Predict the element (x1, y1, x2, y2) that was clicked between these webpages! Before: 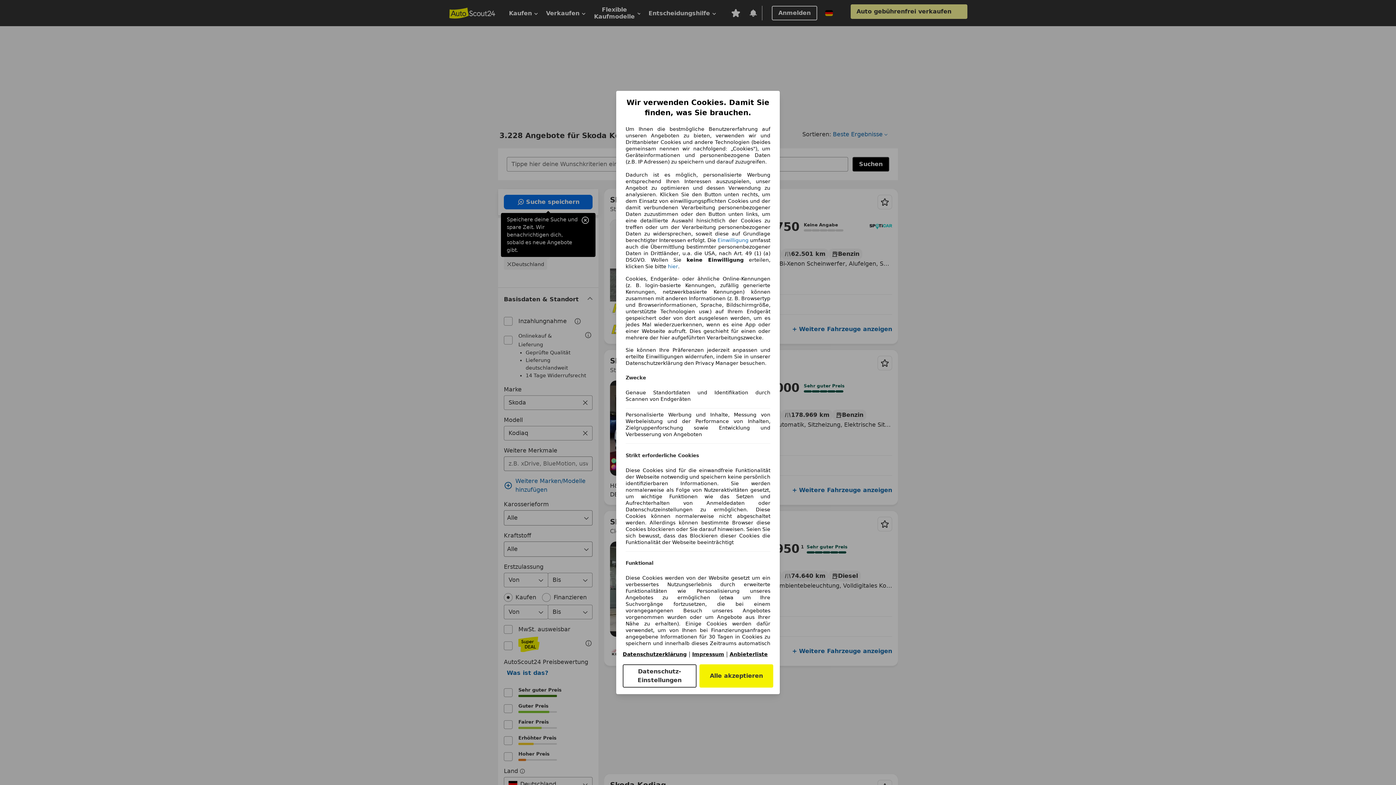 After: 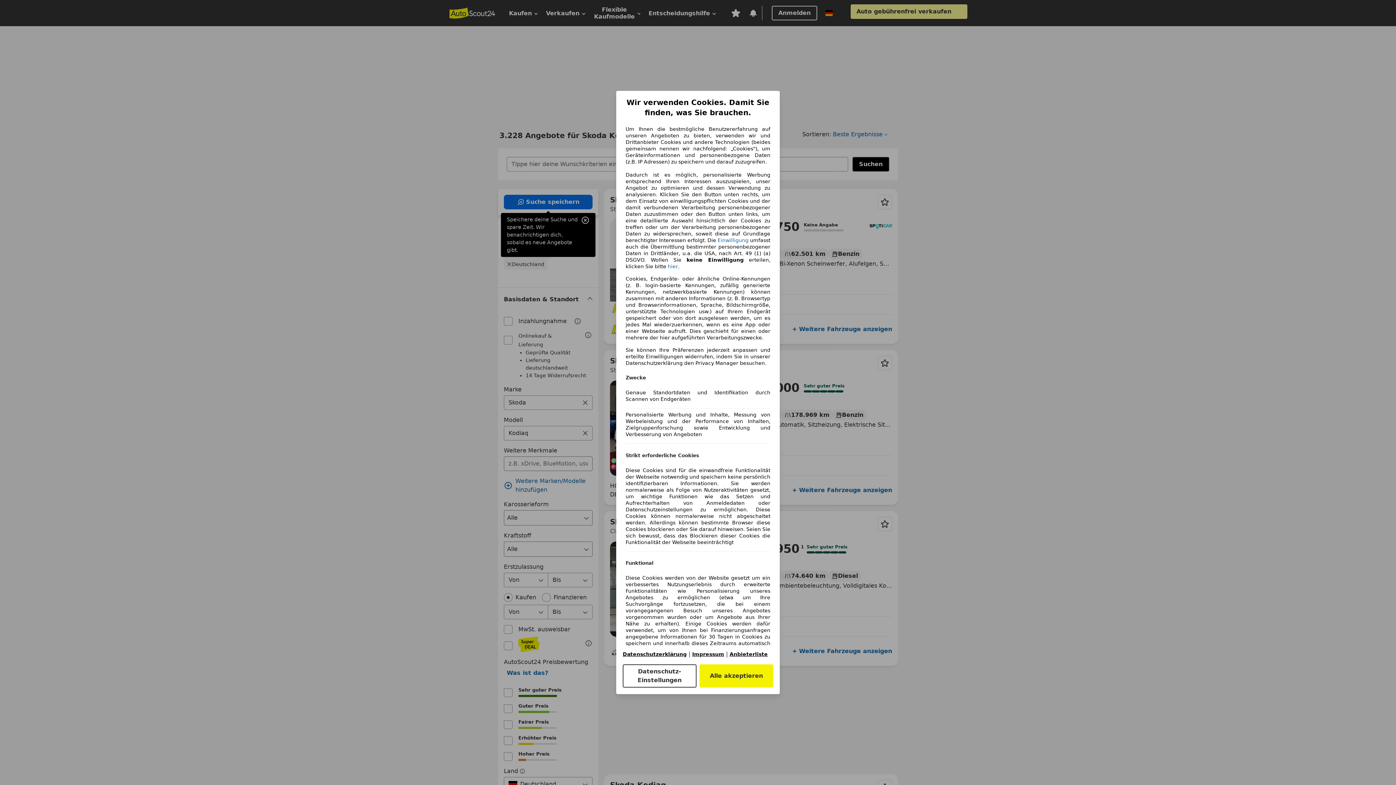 Action: bbox: (692, 651, 724, 657) label: Impressum(öffnet in einem neuen Fenster)